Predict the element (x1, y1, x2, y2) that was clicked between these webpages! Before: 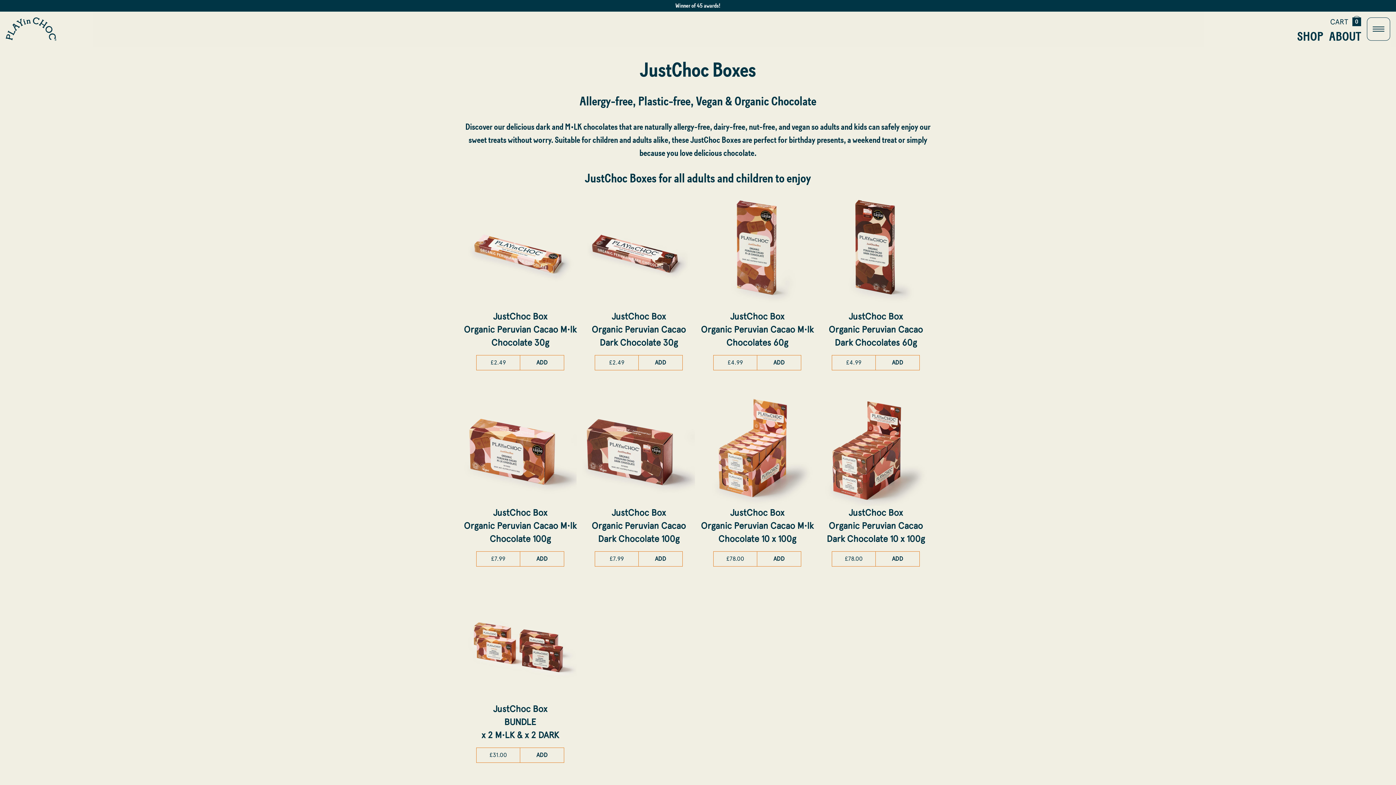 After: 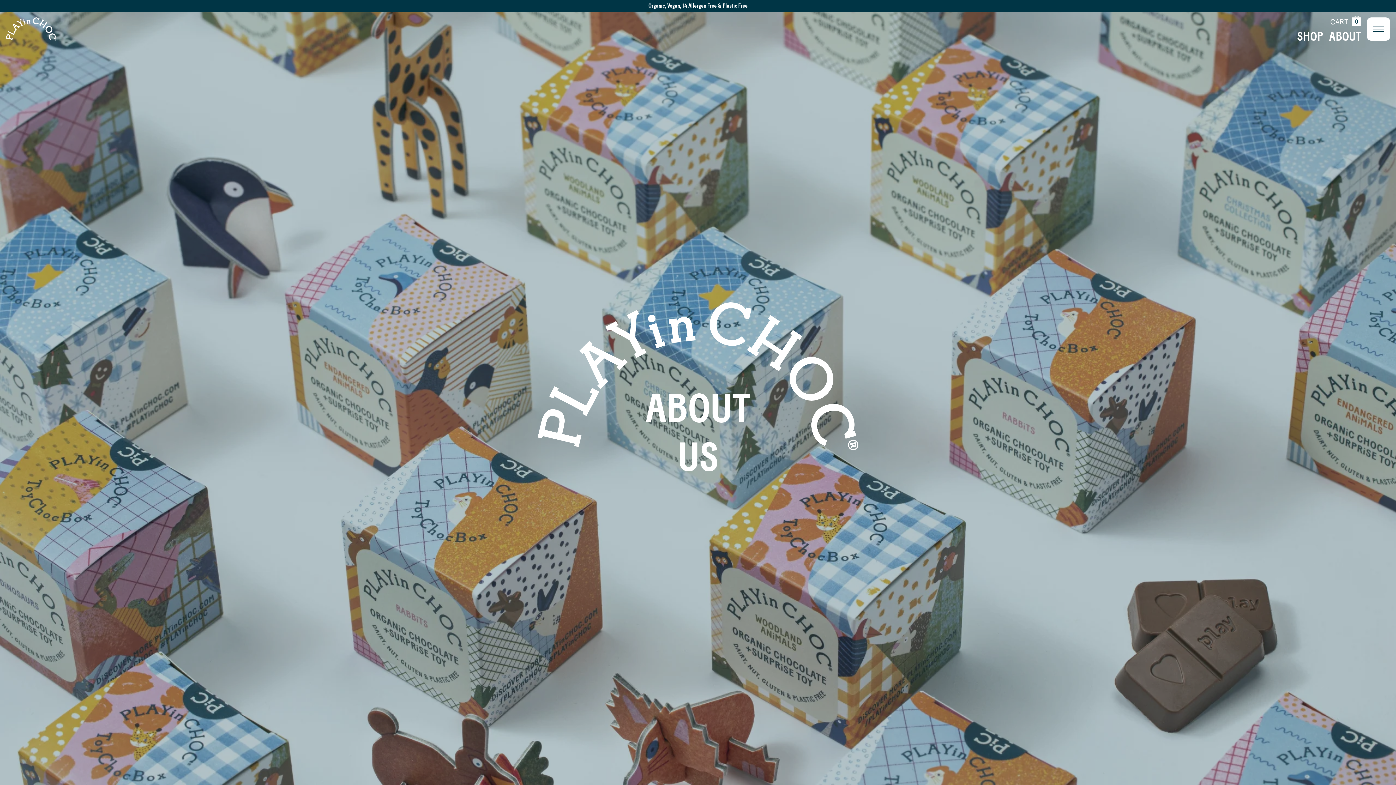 Action: label: ABOUT bbox: (1329, 29, 1361, 44)